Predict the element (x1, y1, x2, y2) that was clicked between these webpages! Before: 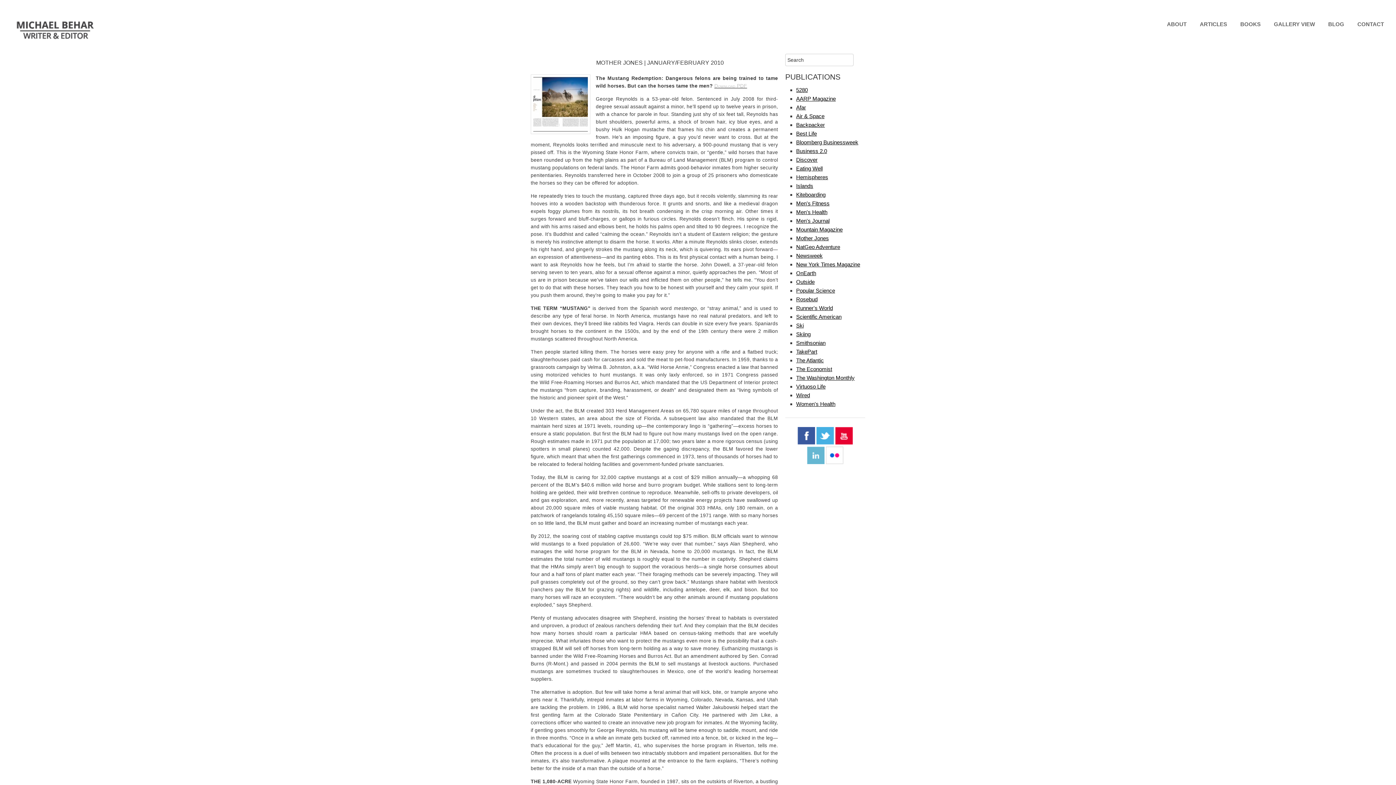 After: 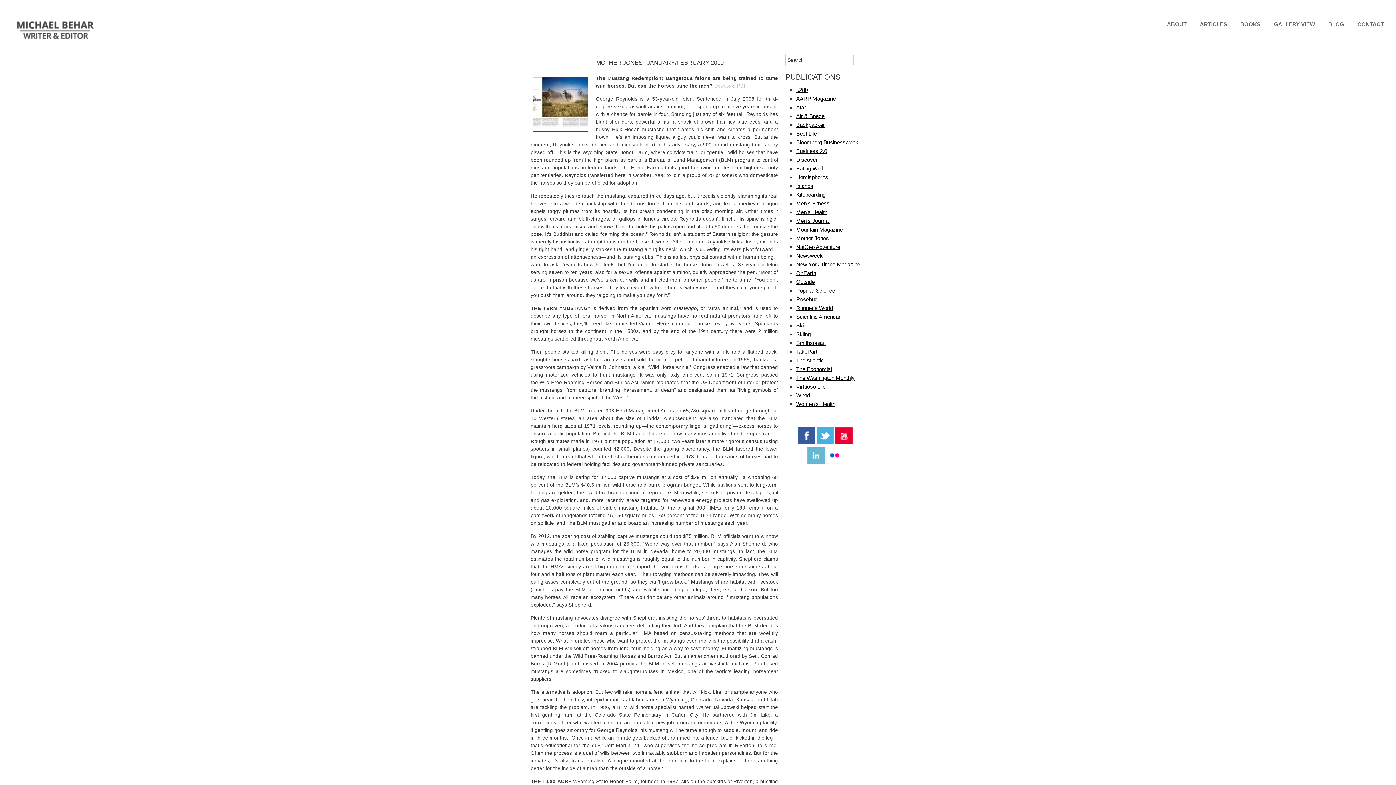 Action: bbox: (797, 440, 815, 445)